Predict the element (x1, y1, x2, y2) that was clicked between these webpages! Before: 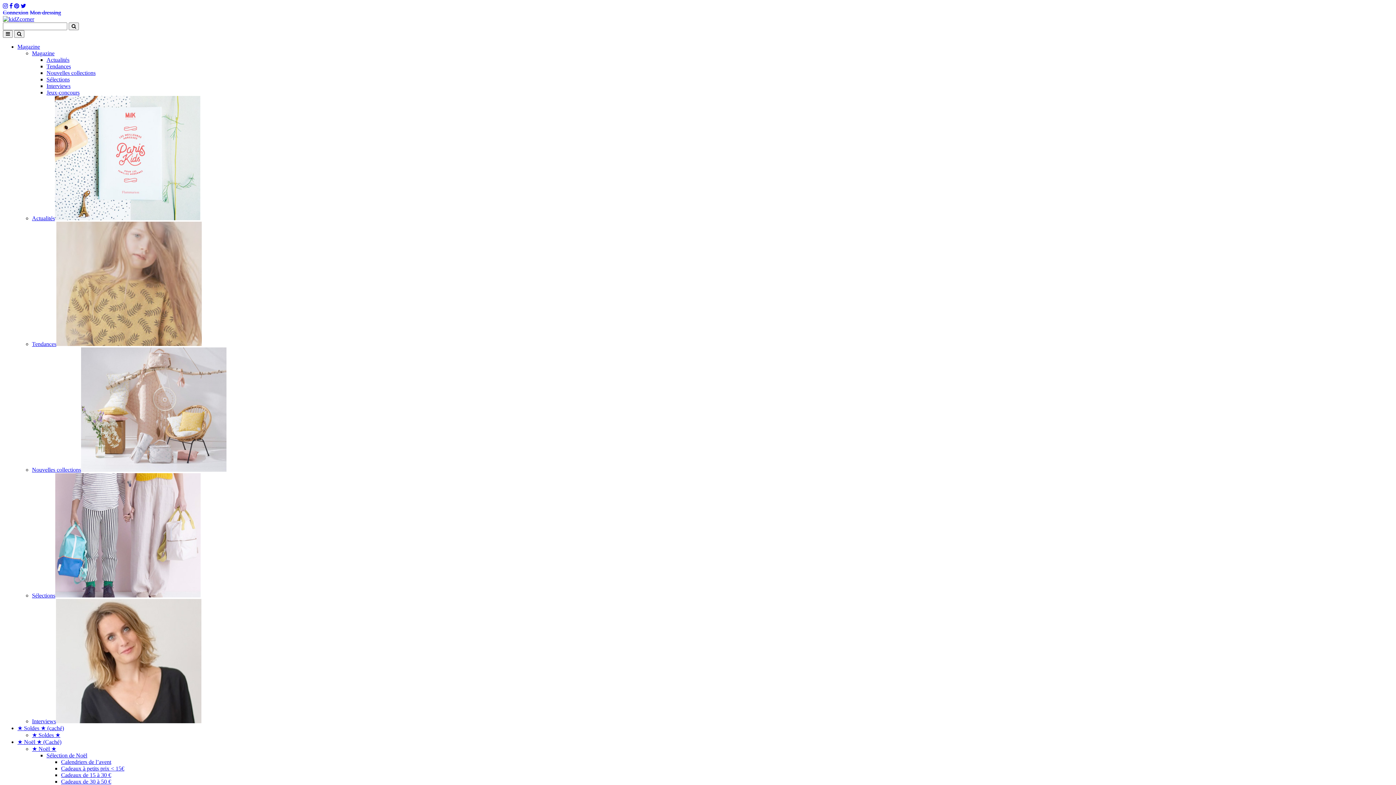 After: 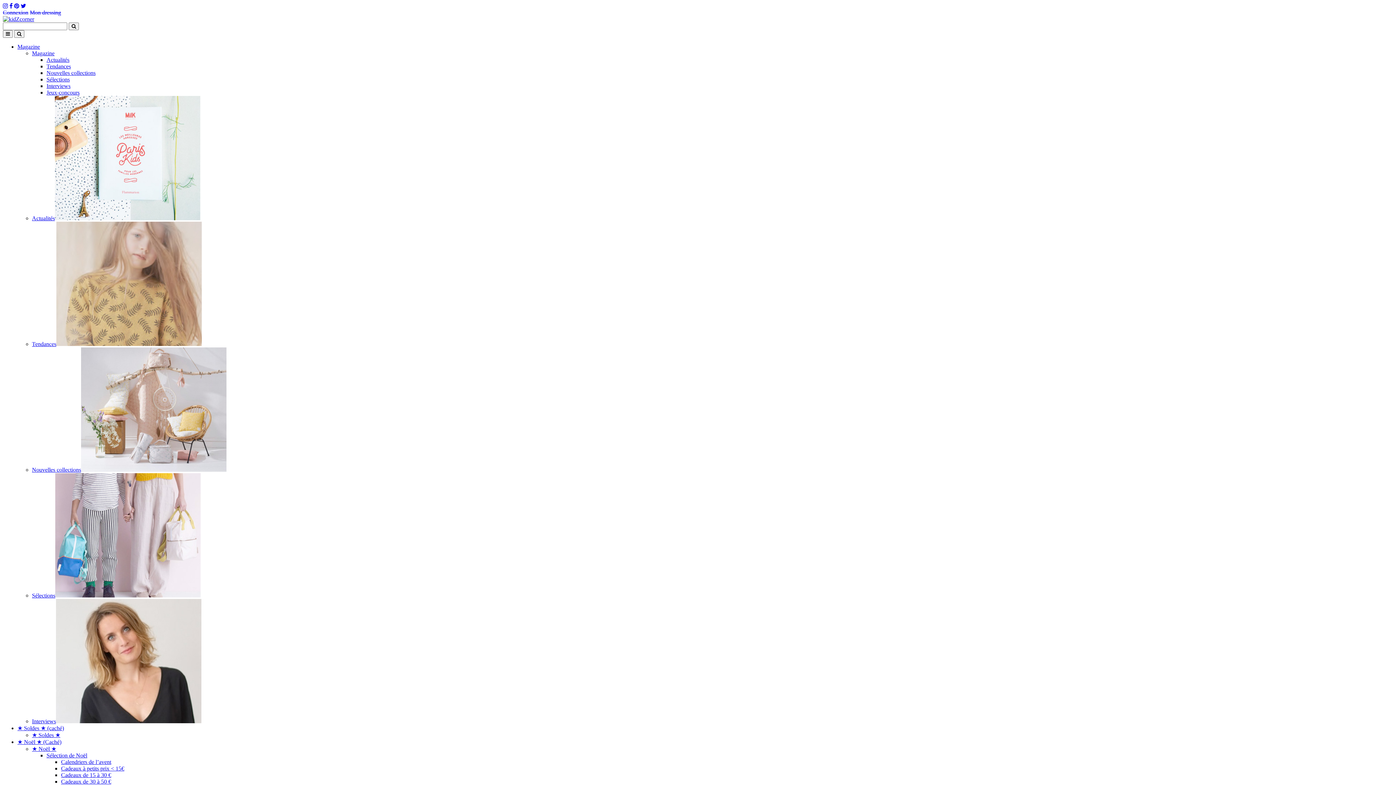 Action: label: Sélection de Noël bbox: (46, 752, 87, 758)